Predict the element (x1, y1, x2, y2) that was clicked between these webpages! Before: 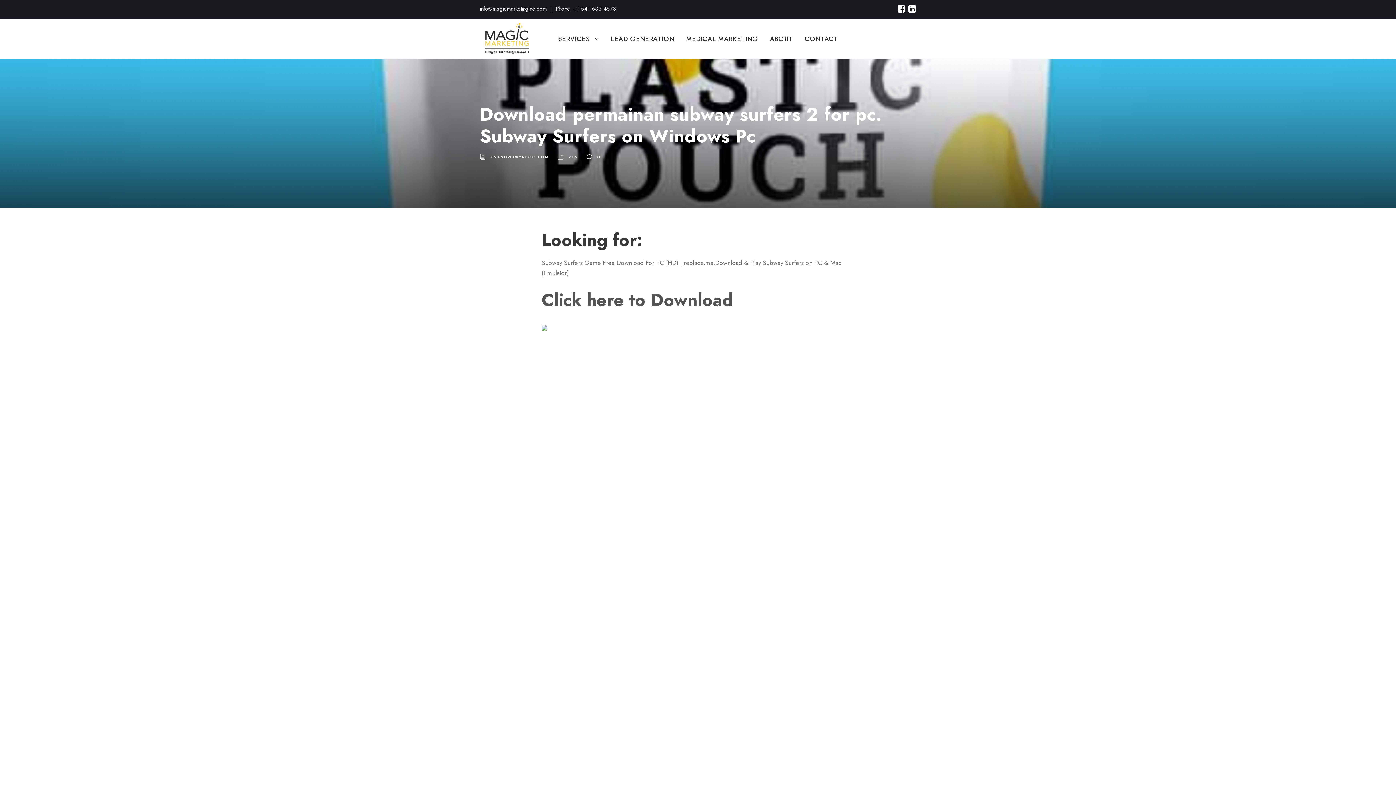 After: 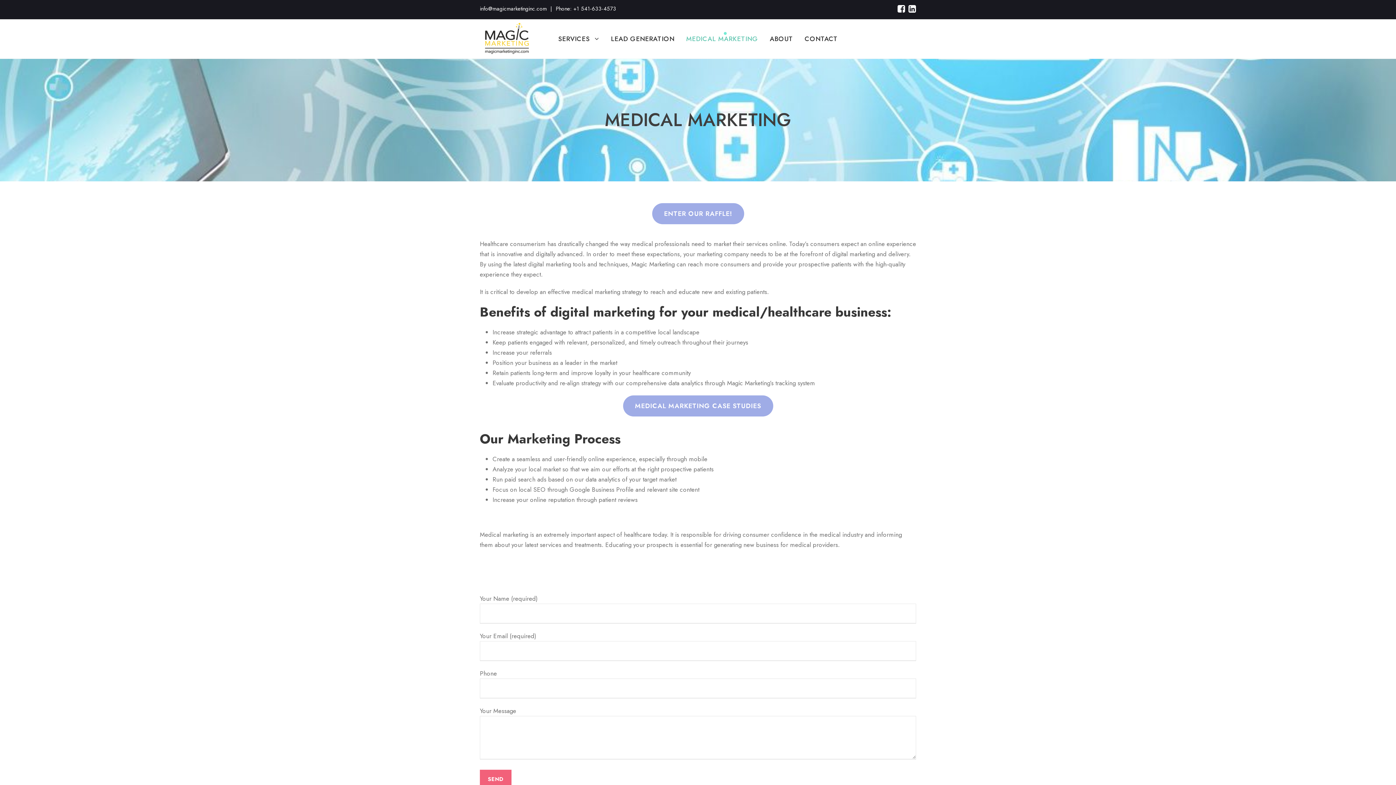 Action: bbox: (686, 33, 758, 58) label: MEDICAL MARKETING